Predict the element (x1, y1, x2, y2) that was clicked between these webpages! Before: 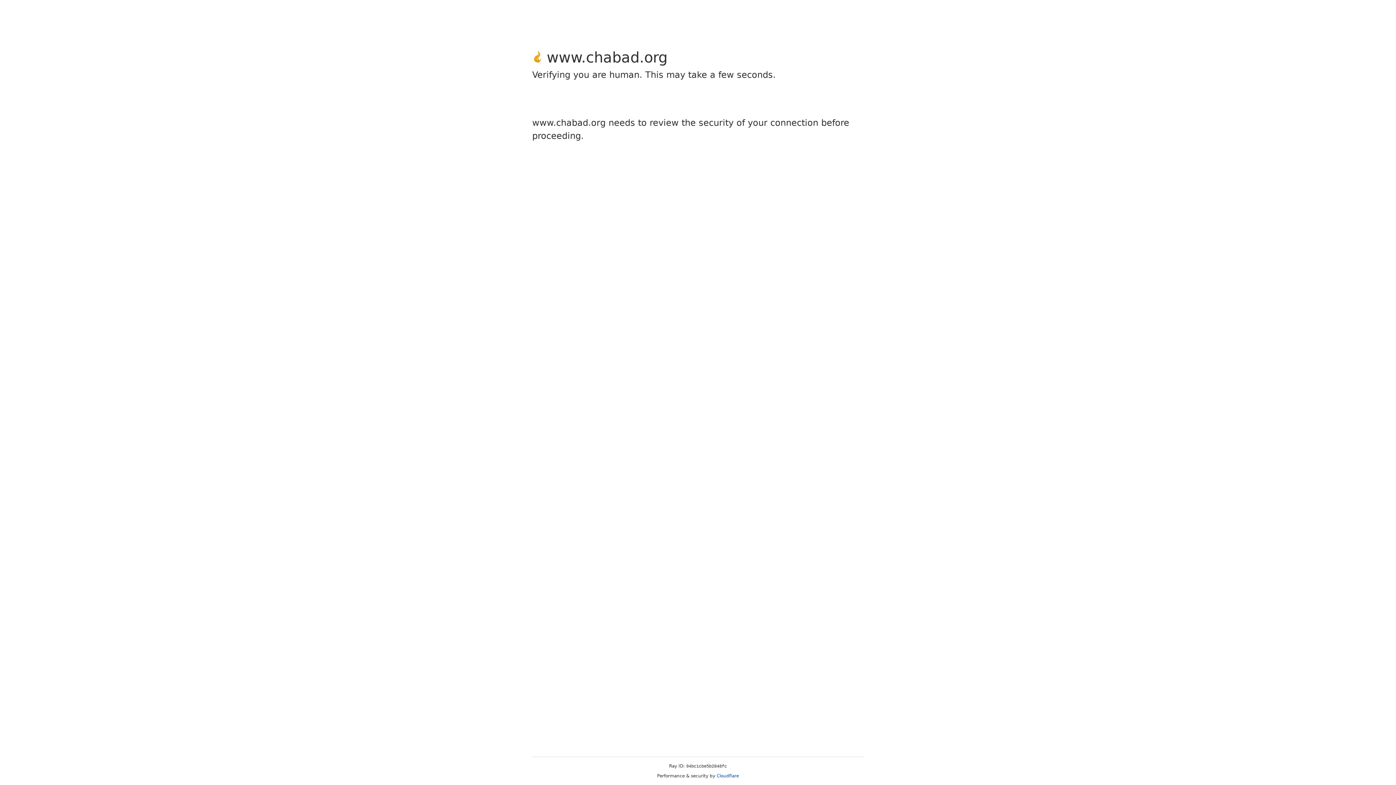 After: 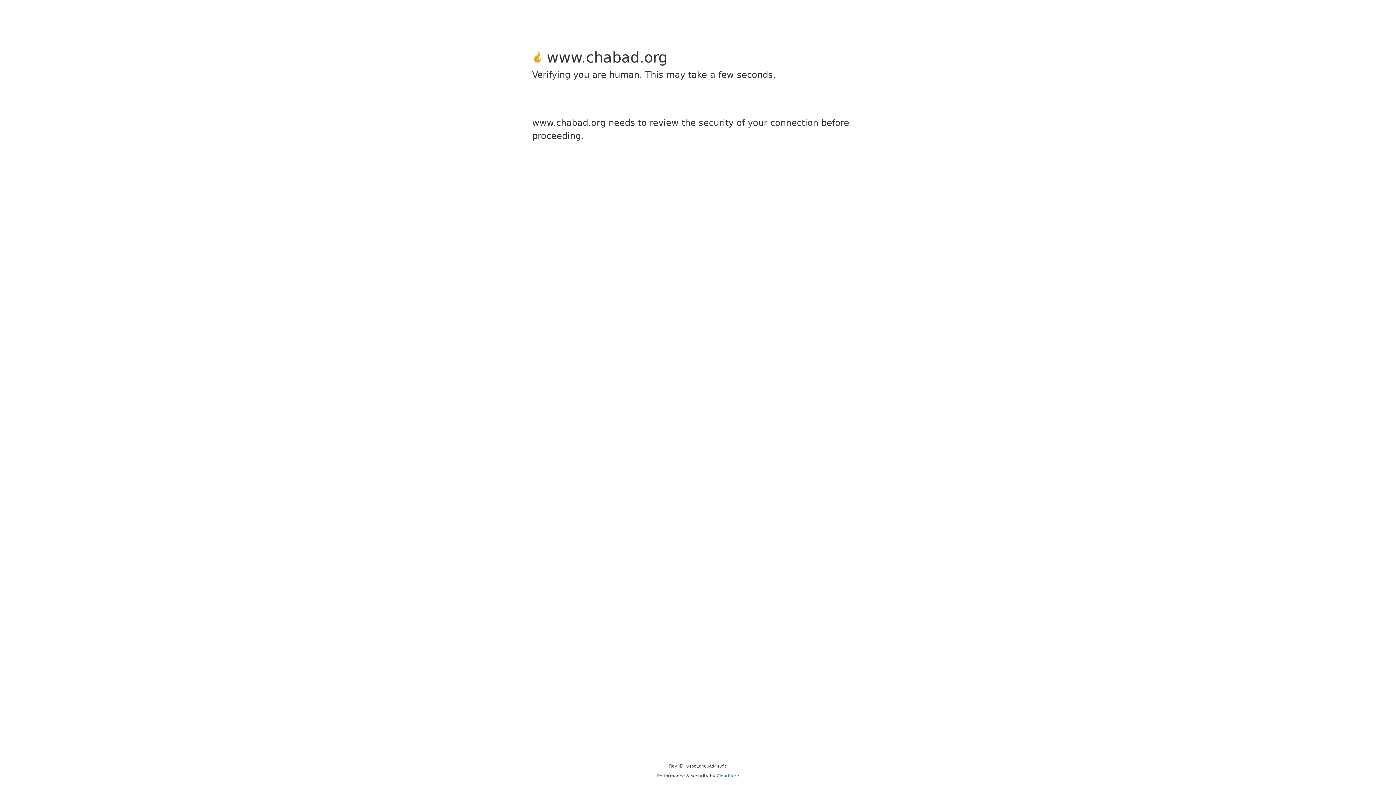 Action: label: Cloudflare bbox: (716, 773, 739, 778)